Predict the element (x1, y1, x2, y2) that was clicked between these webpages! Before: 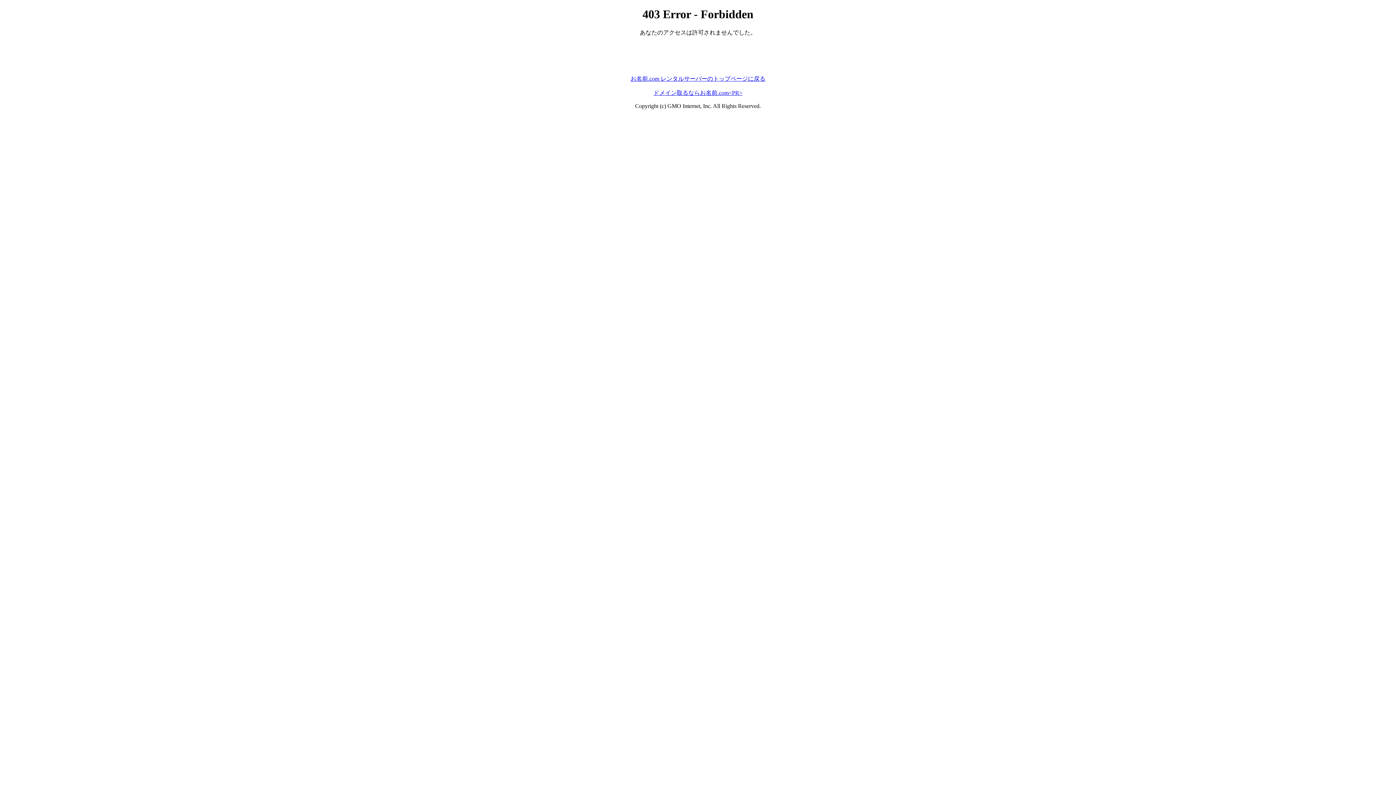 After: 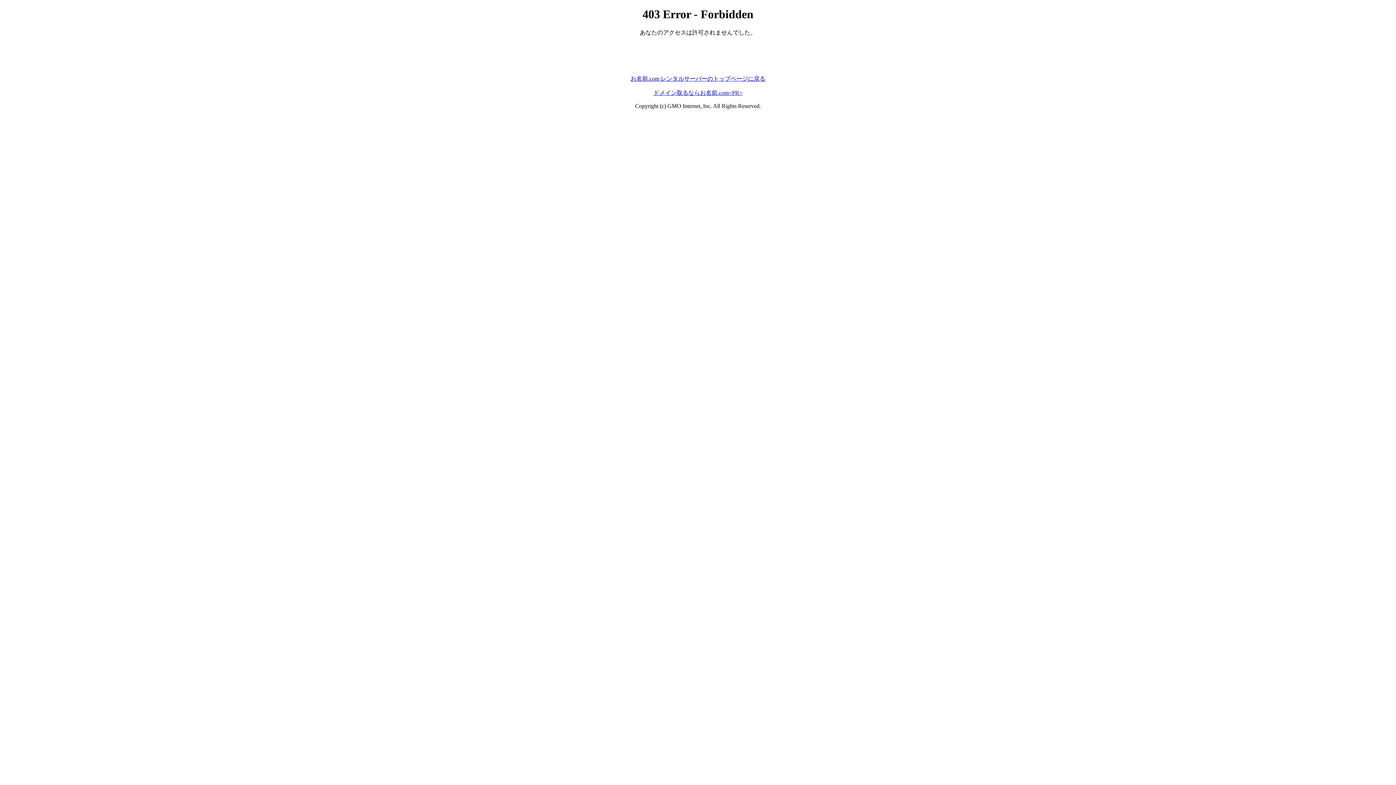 Action: bbox: (653, 89, 742, 95) label: ドメイン取るならお名前.com<PR>